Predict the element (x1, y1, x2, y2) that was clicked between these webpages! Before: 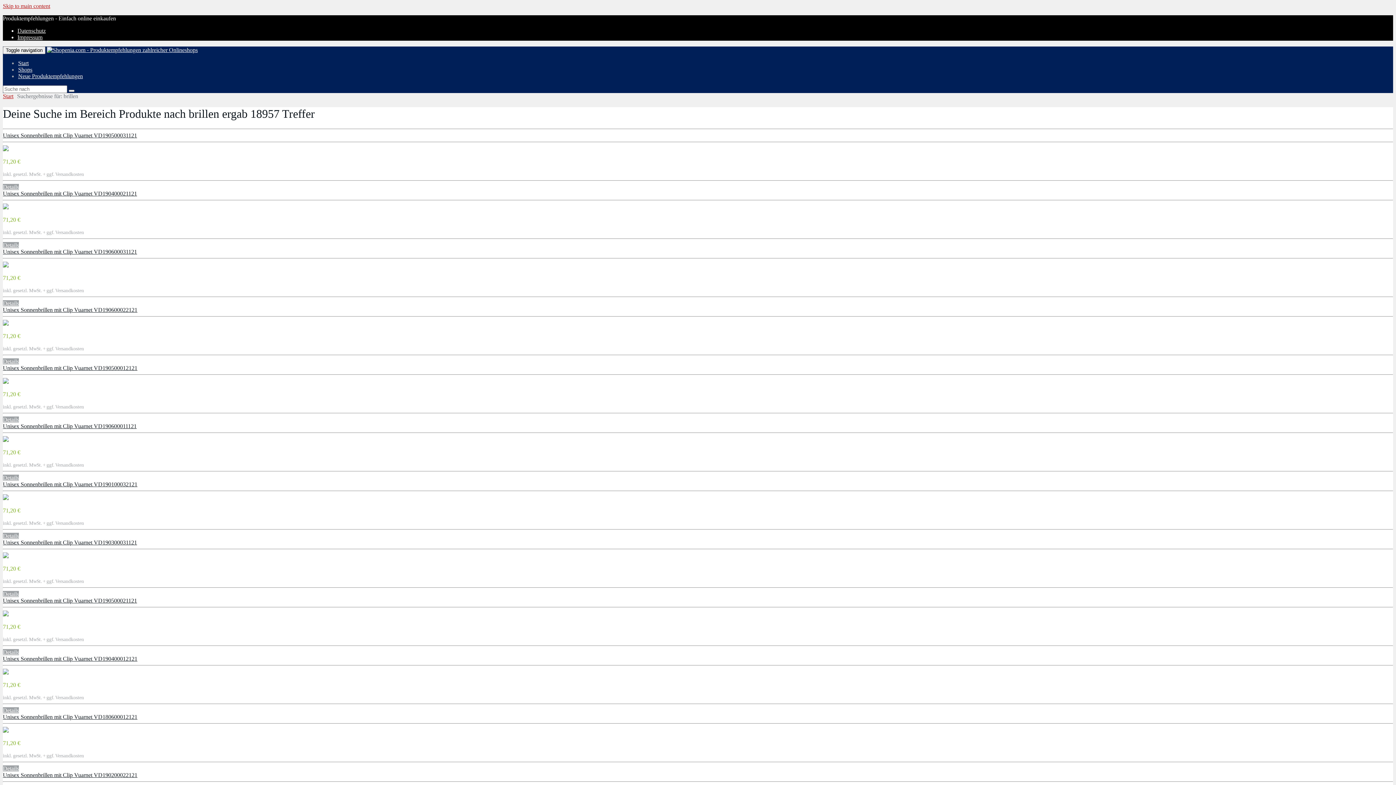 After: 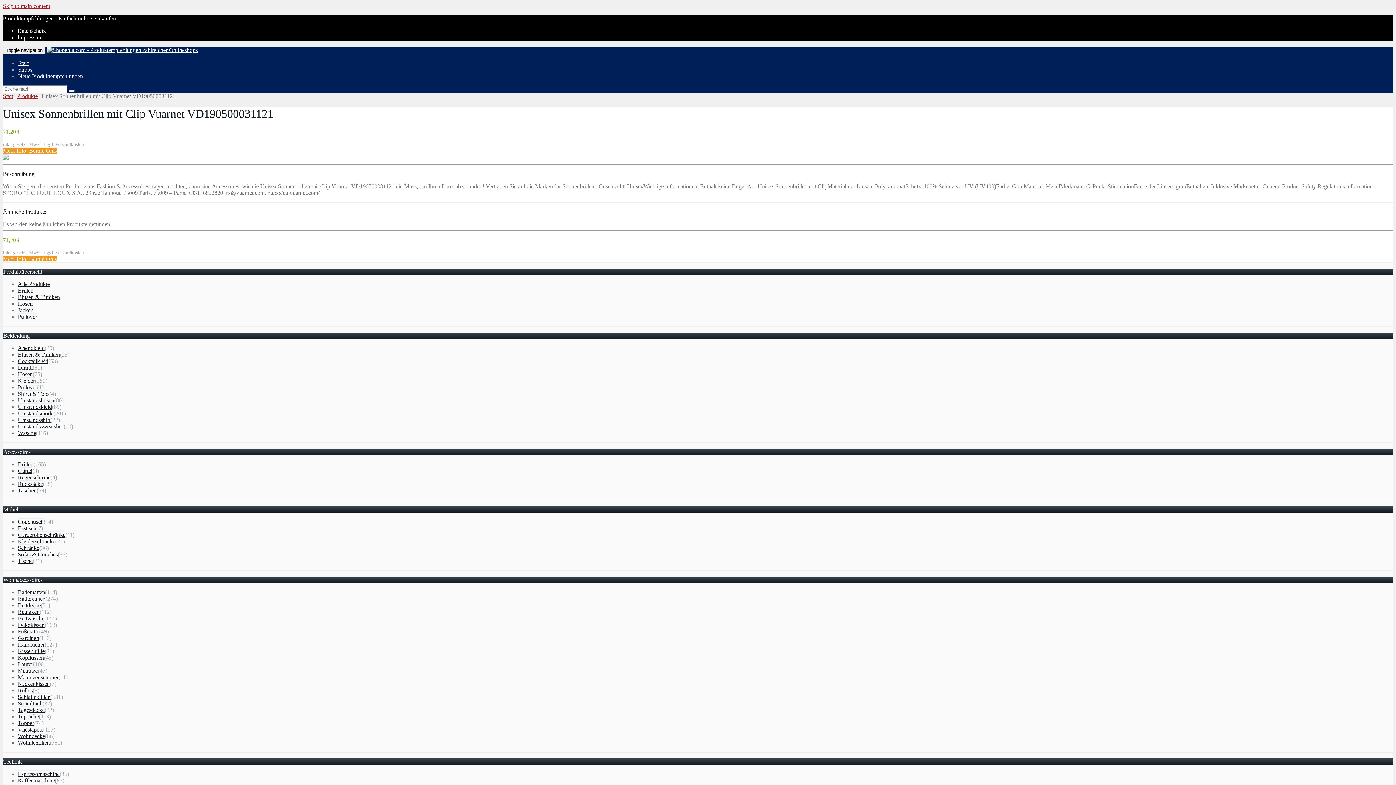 Action: label: Unisex Sonnenbrillen mit Clip Vuarnet VD190500031121 bbox: (2, 132, 137, 138)